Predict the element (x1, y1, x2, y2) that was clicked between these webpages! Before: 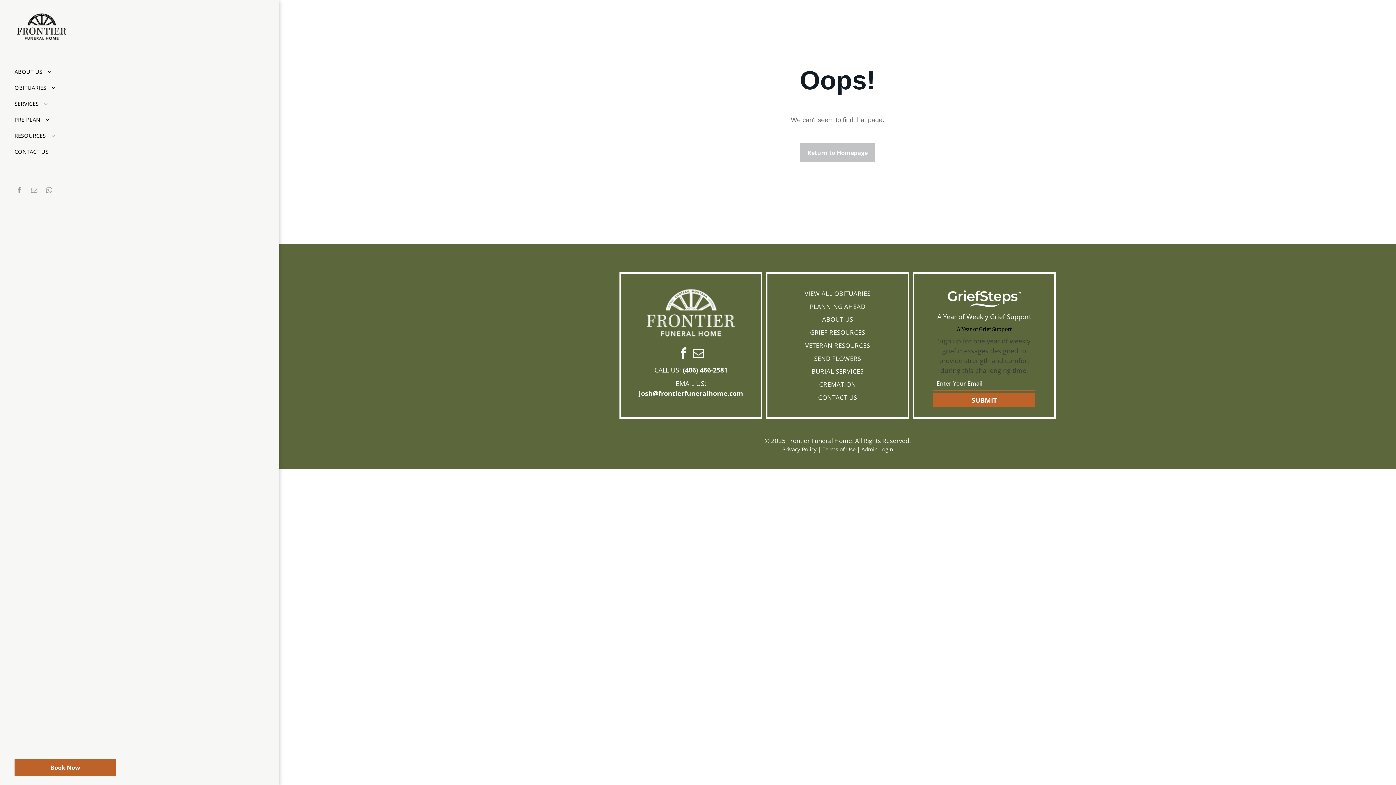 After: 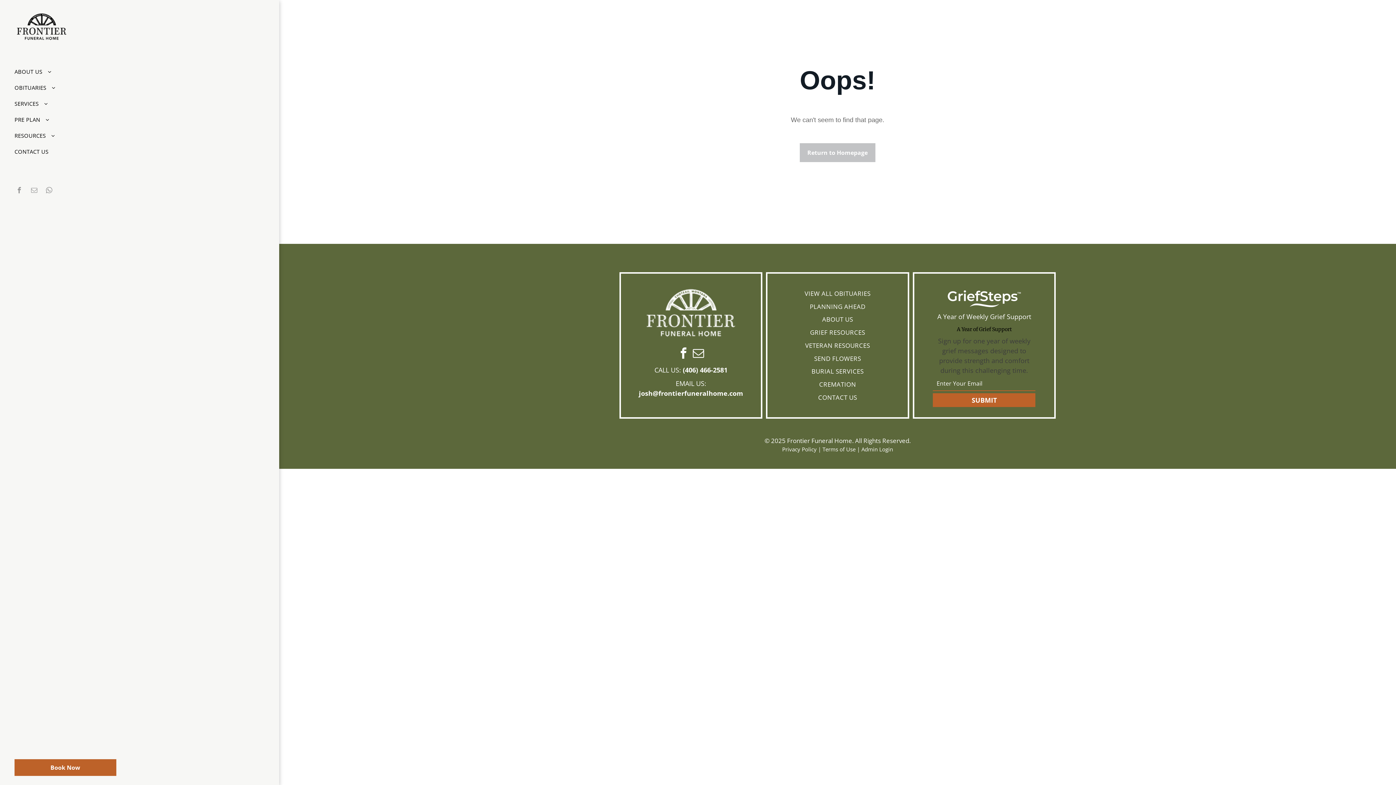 Action: bbox: (677, 346, 690, 361) label: facebook